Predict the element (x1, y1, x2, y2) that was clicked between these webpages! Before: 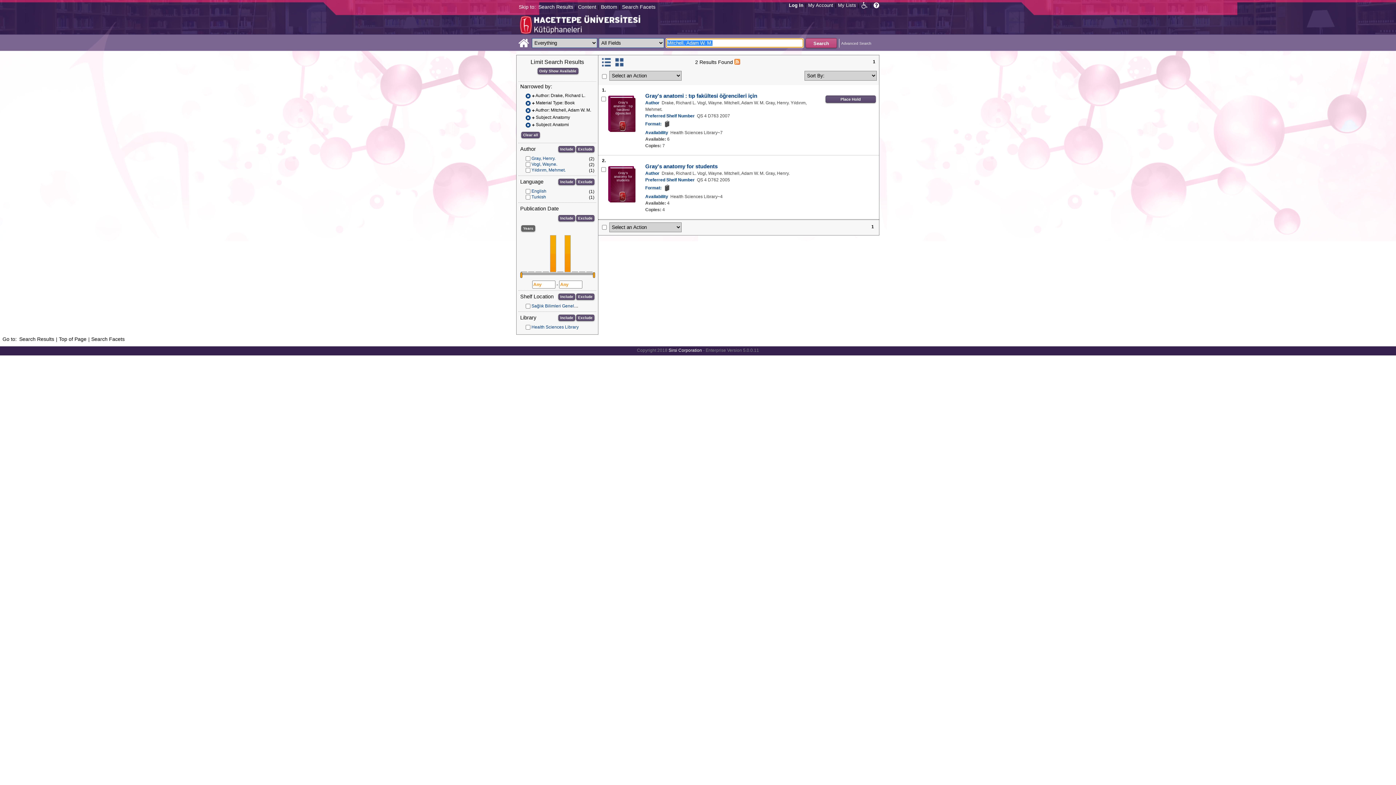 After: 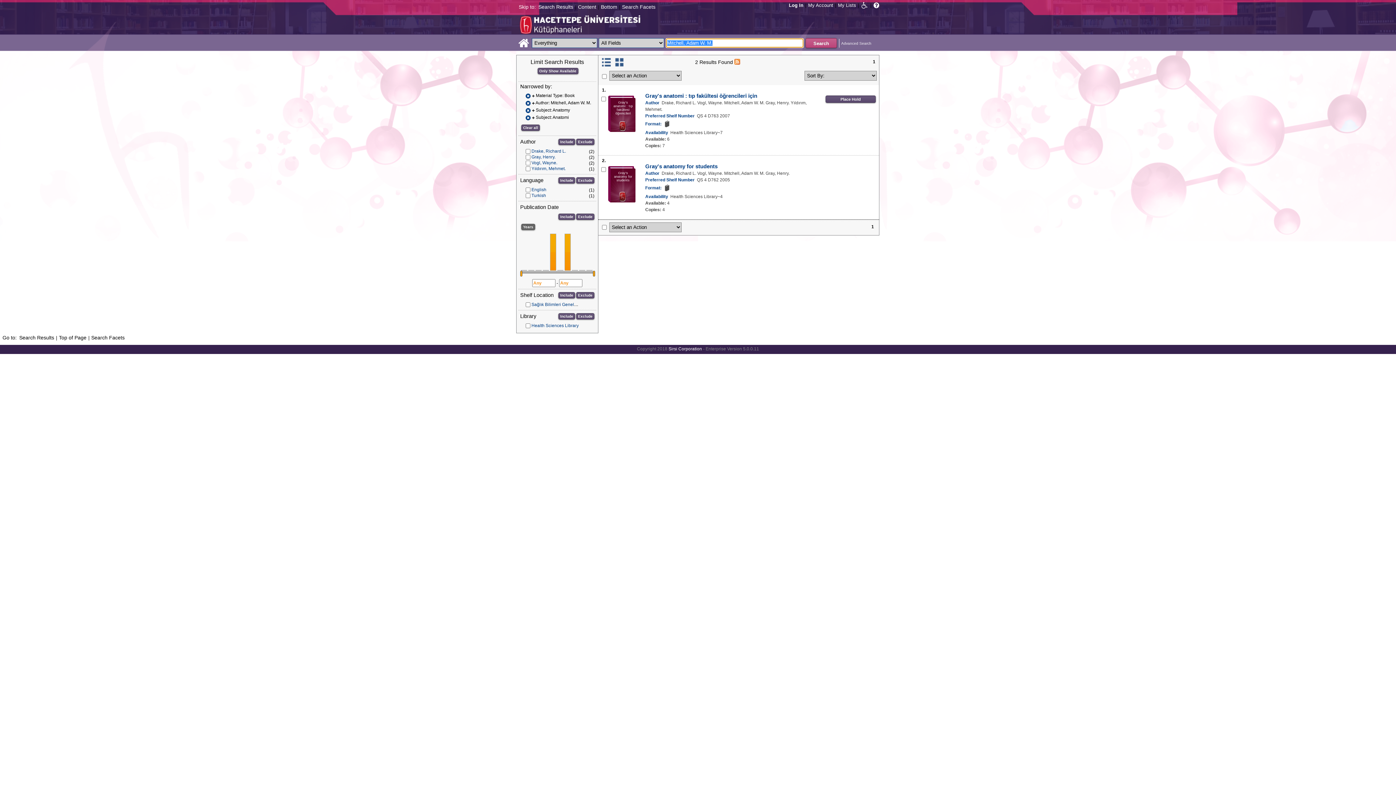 Action: bbox: (525, 93, 530, 99)